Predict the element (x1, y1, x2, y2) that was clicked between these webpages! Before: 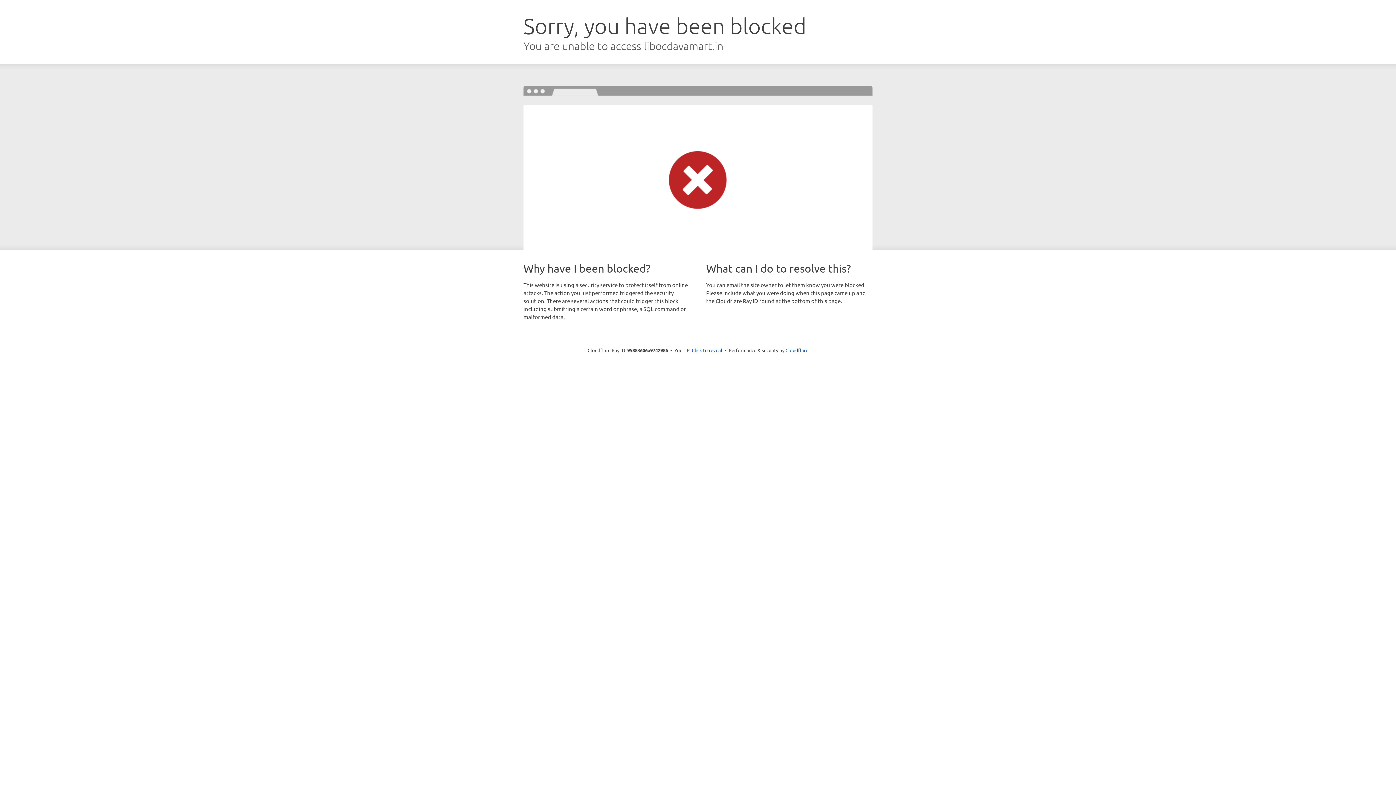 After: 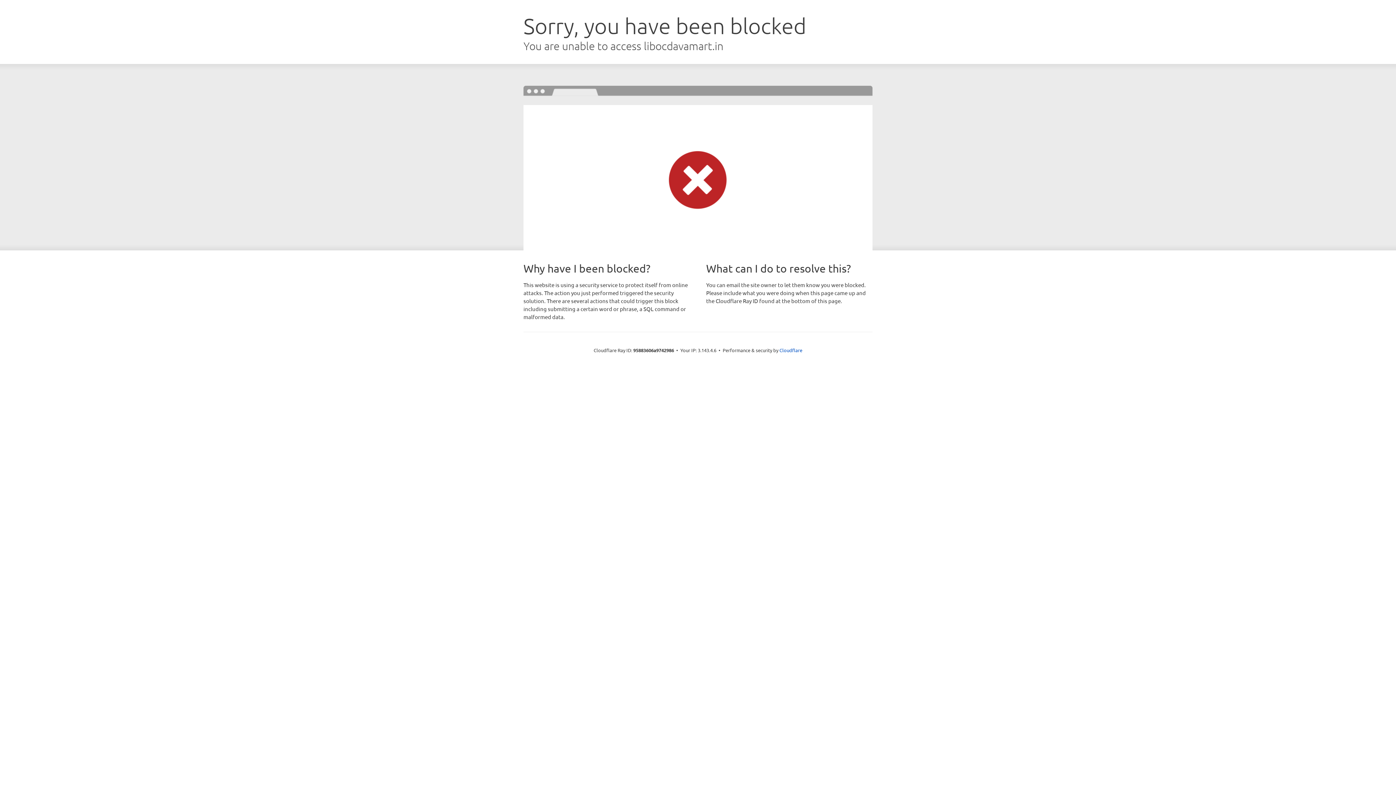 Action: bbox: (692, 346, 722, 353) label: Click to reveal